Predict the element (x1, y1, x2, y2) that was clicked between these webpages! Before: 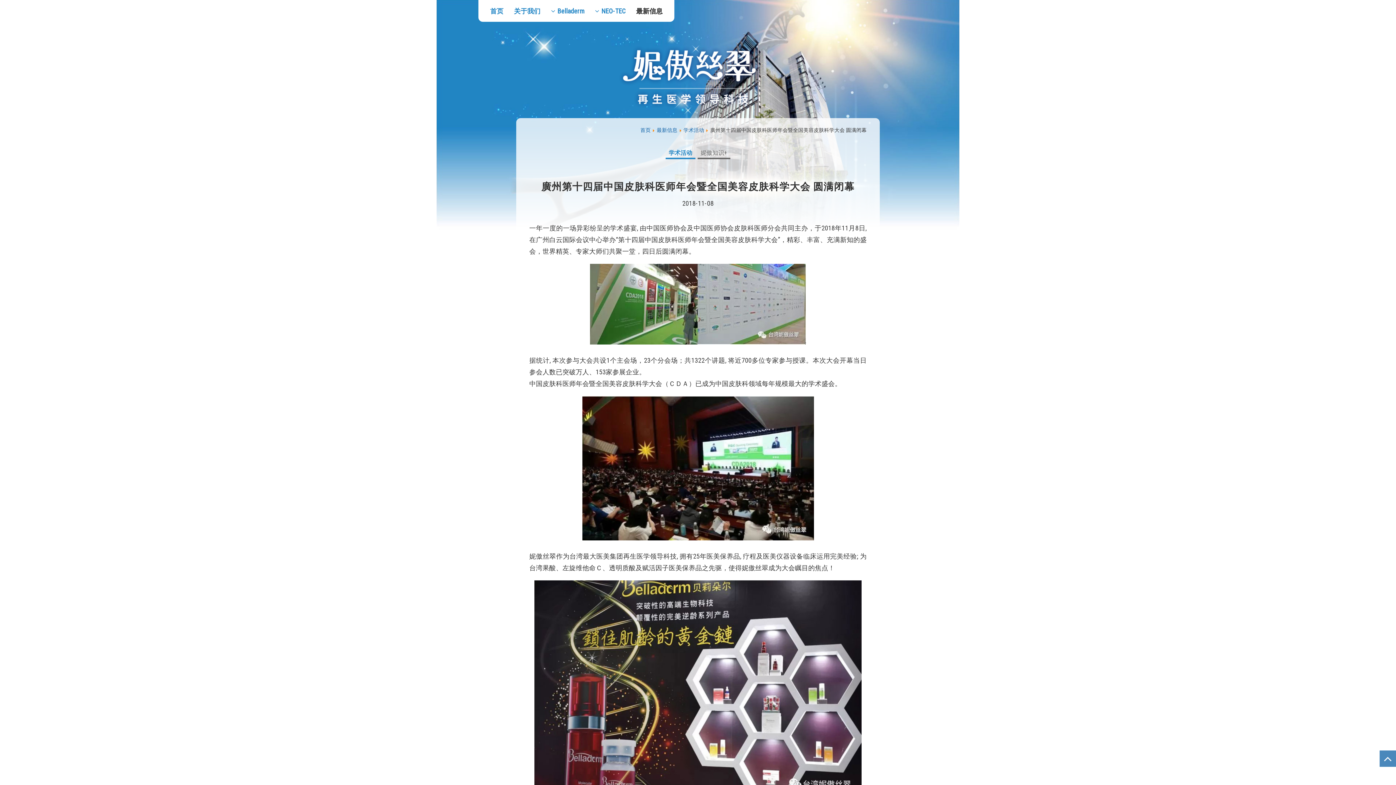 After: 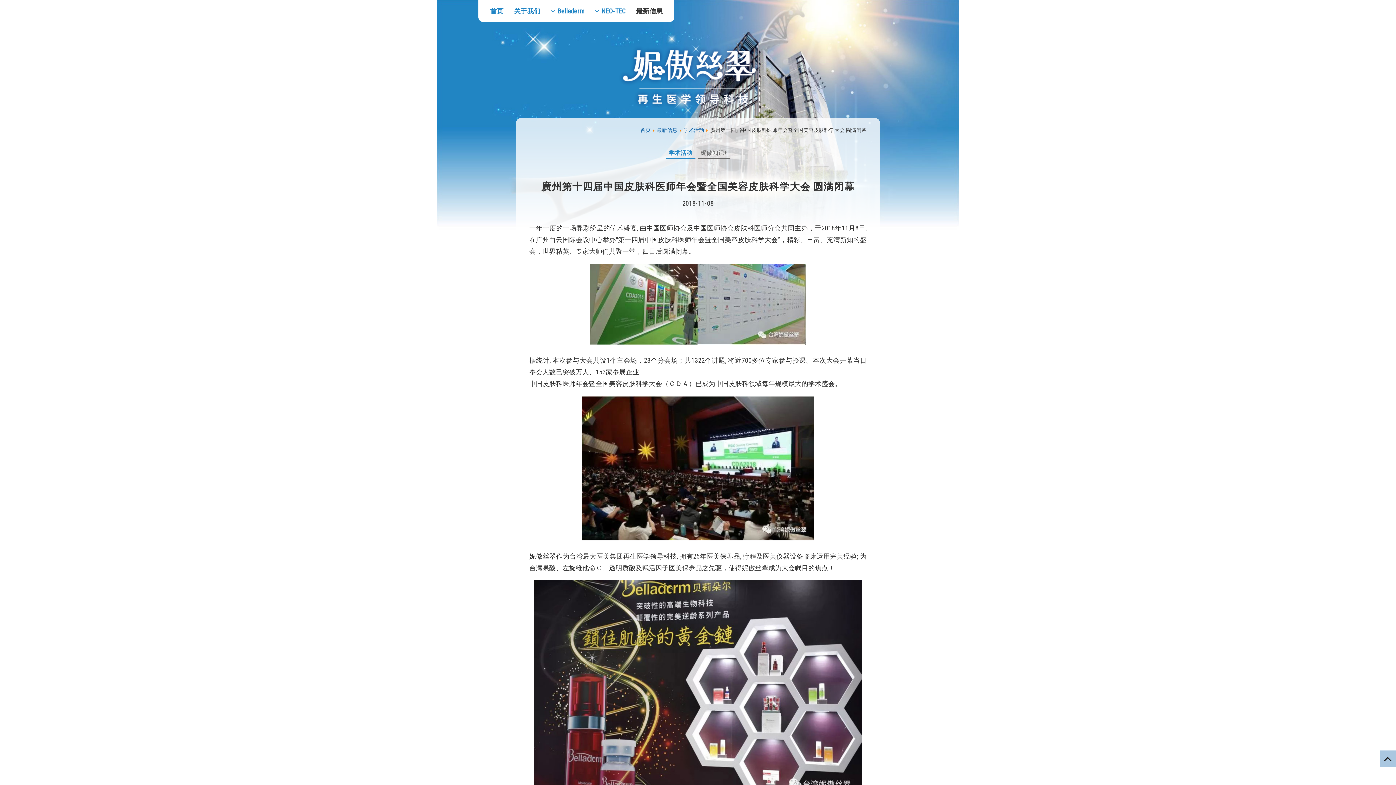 Action: bbox: (1380, 750, 1396, 767)